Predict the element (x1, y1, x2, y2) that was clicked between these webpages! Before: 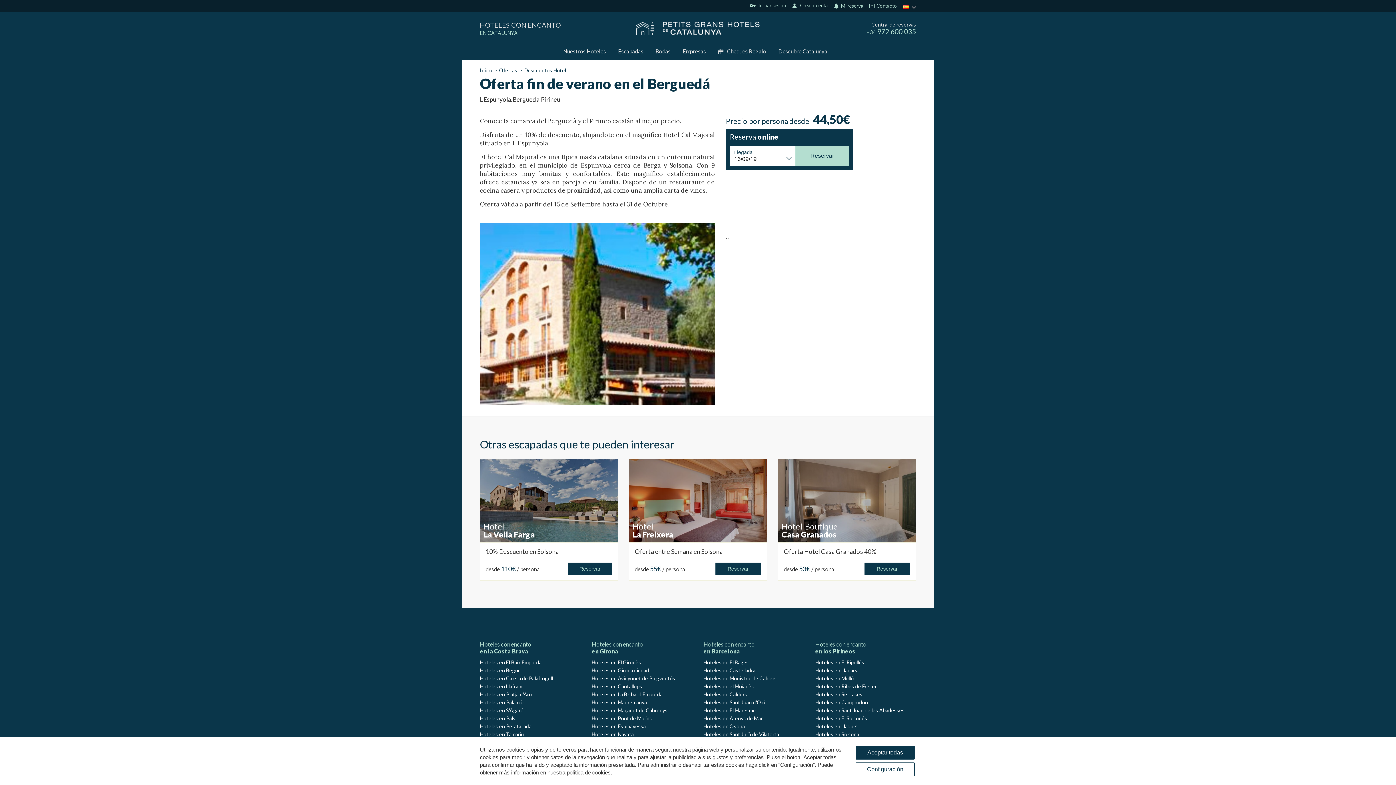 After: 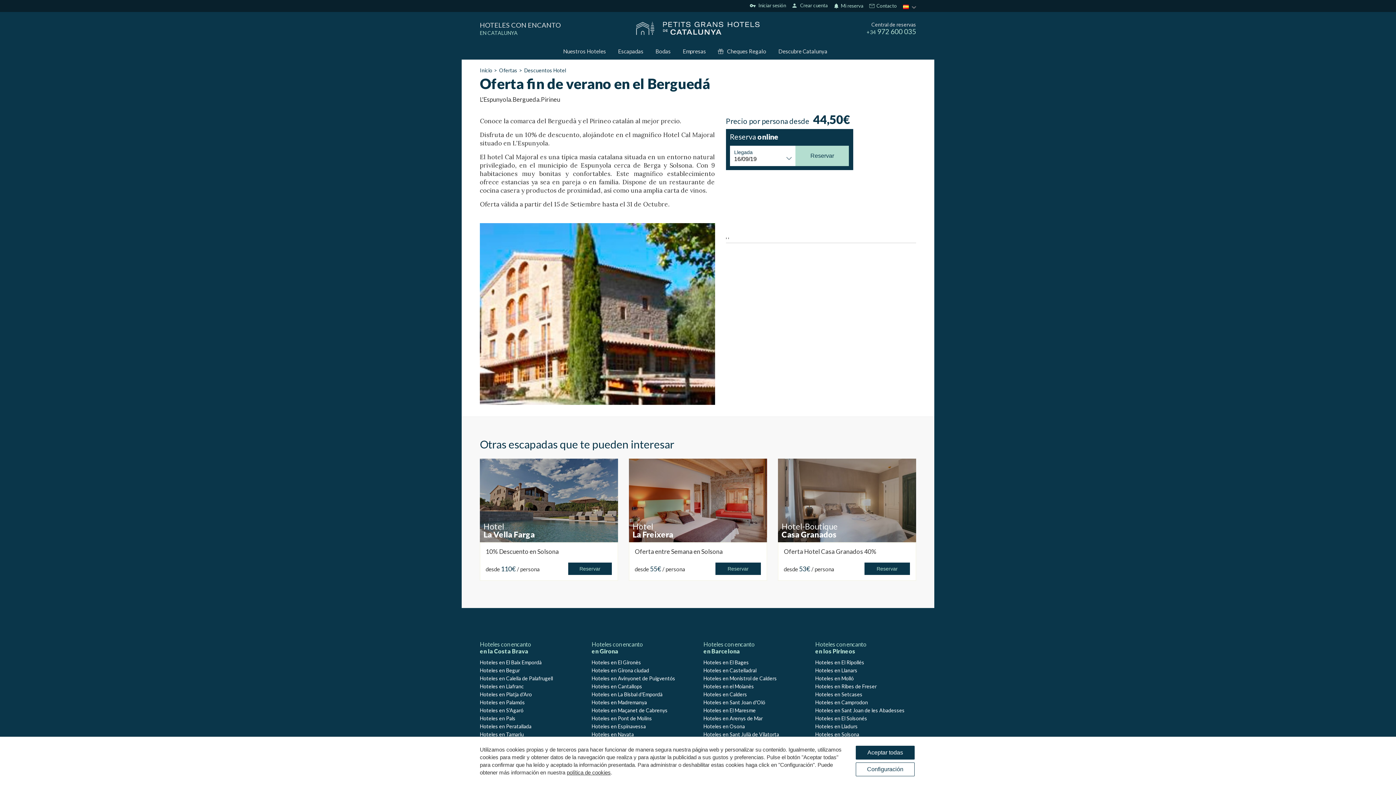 Action: bbox: (864, 563, 910, 575) label: Reservar